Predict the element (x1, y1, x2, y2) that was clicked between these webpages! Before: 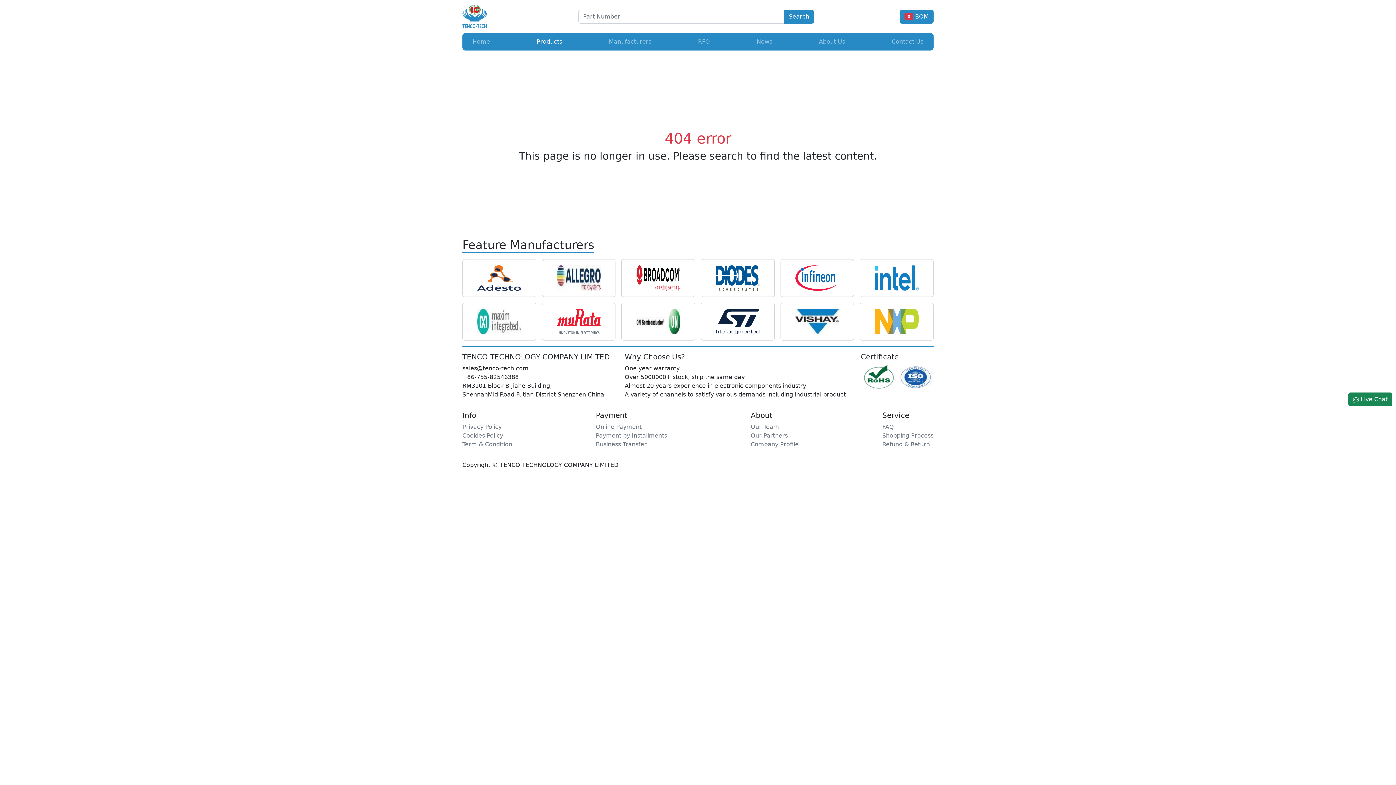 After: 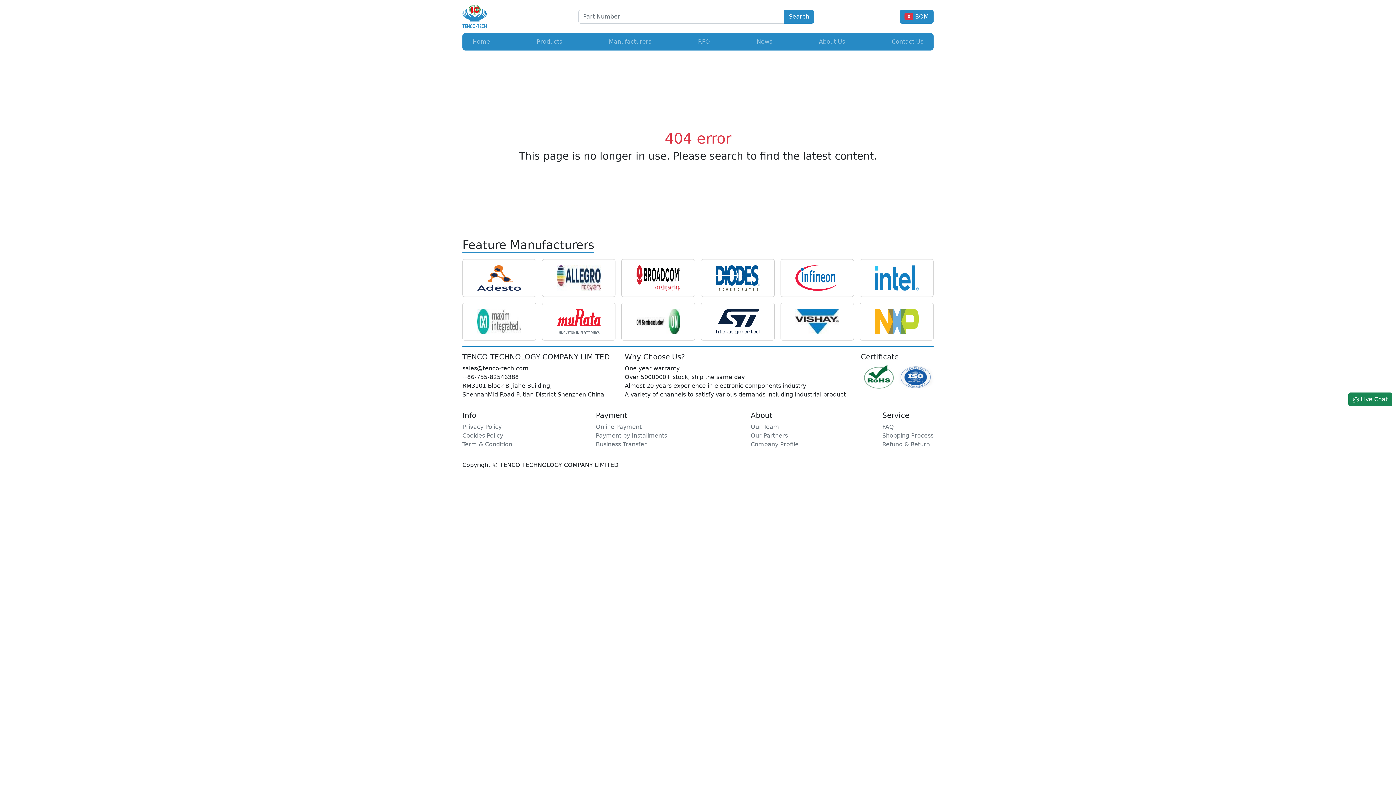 Action: bbox: (596, 422, 667, 431) label: Online Payment